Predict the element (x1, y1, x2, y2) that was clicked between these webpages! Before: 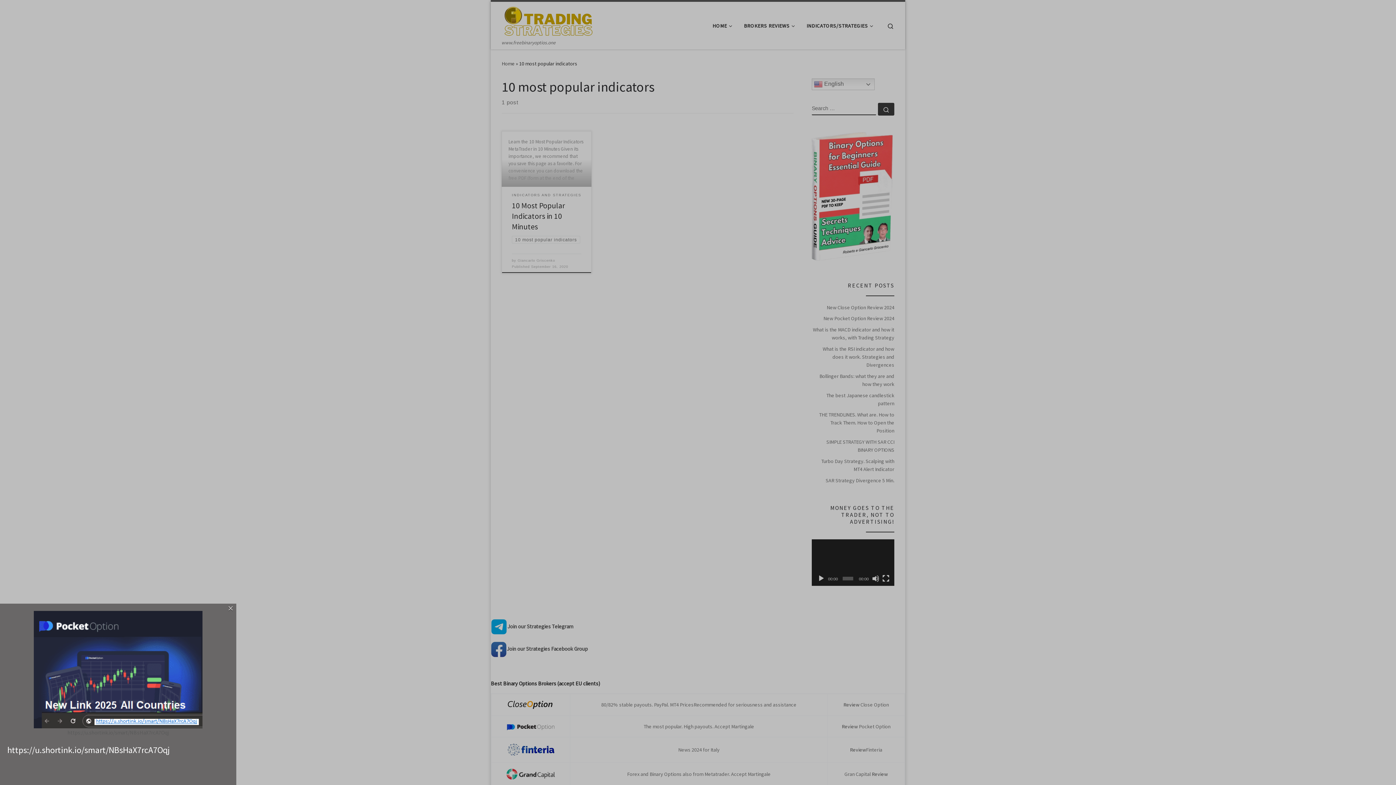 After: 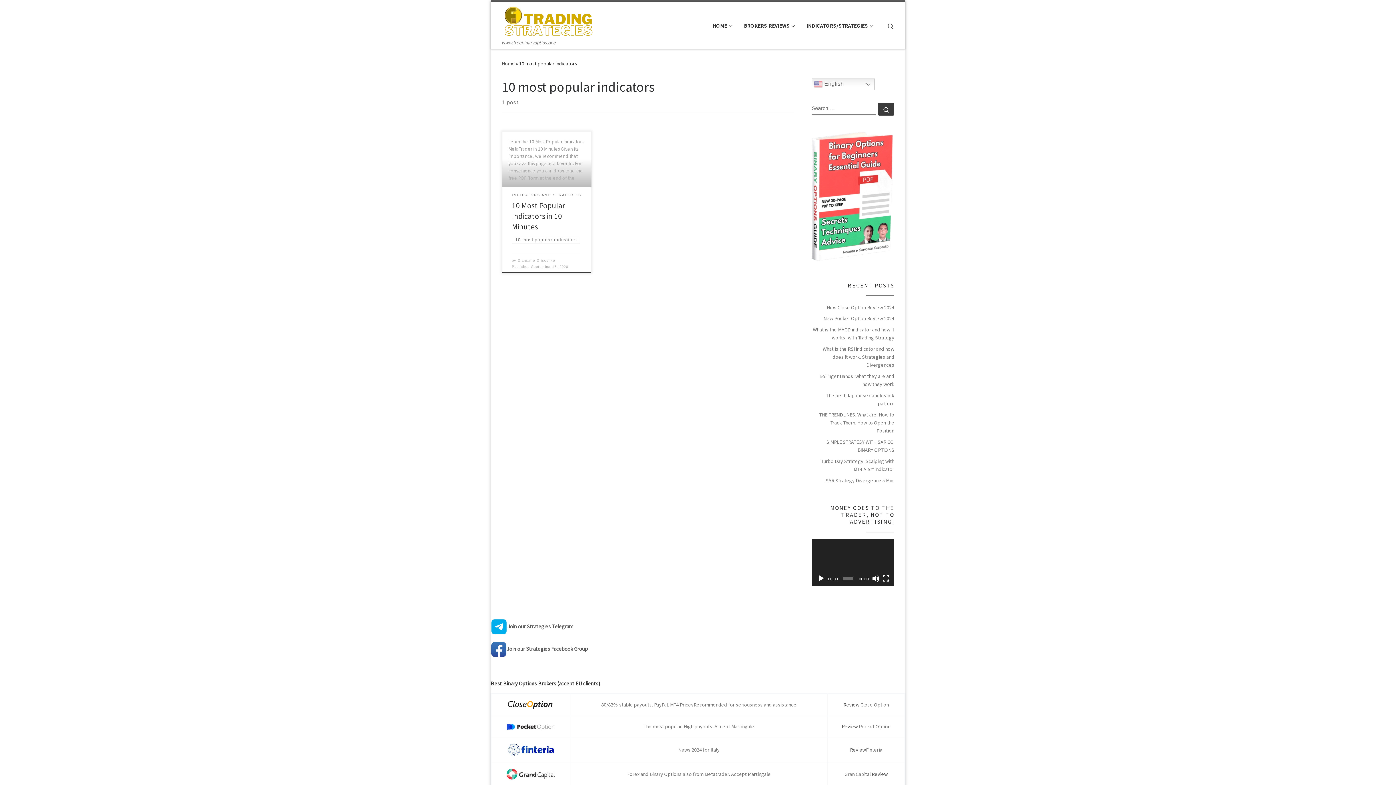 Action: label: × bbox: (228, 605, 233, 611)